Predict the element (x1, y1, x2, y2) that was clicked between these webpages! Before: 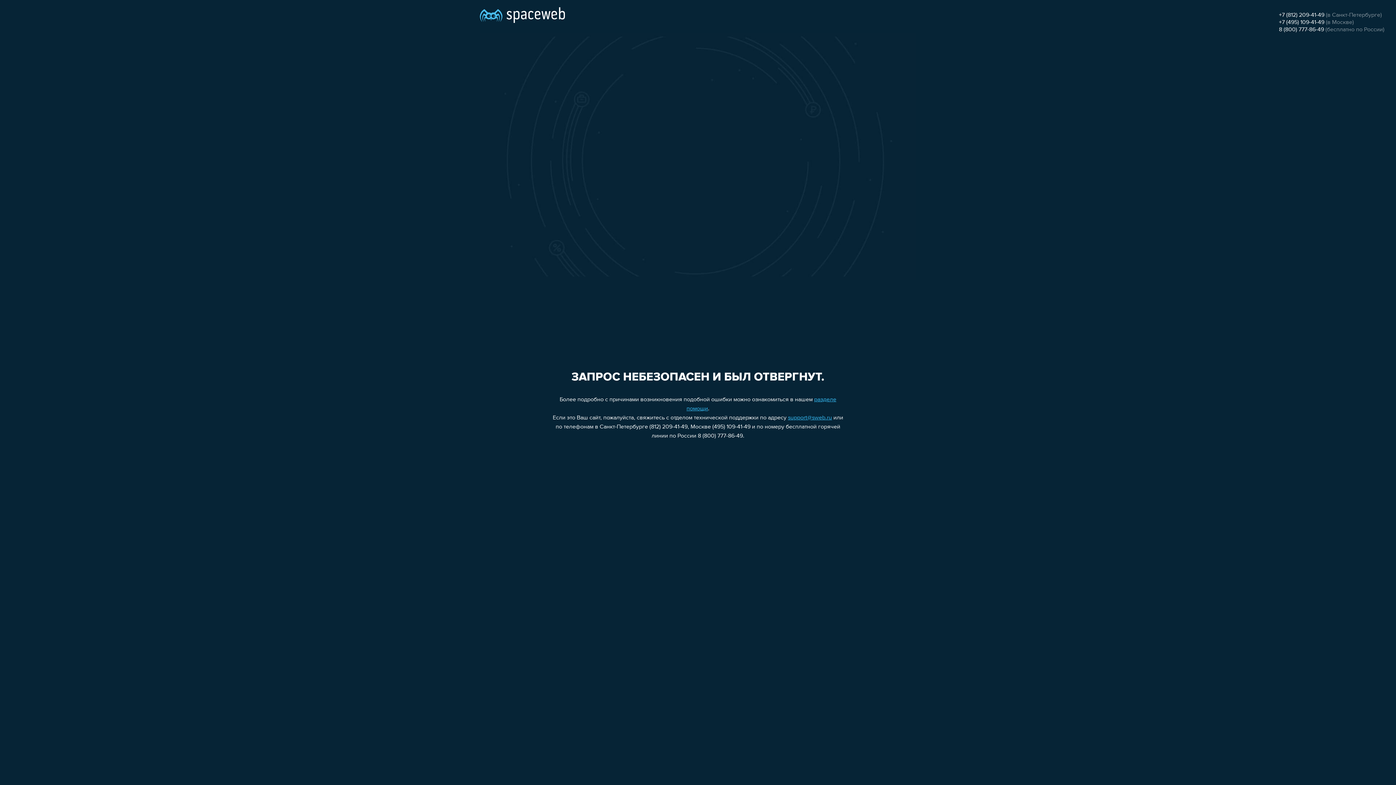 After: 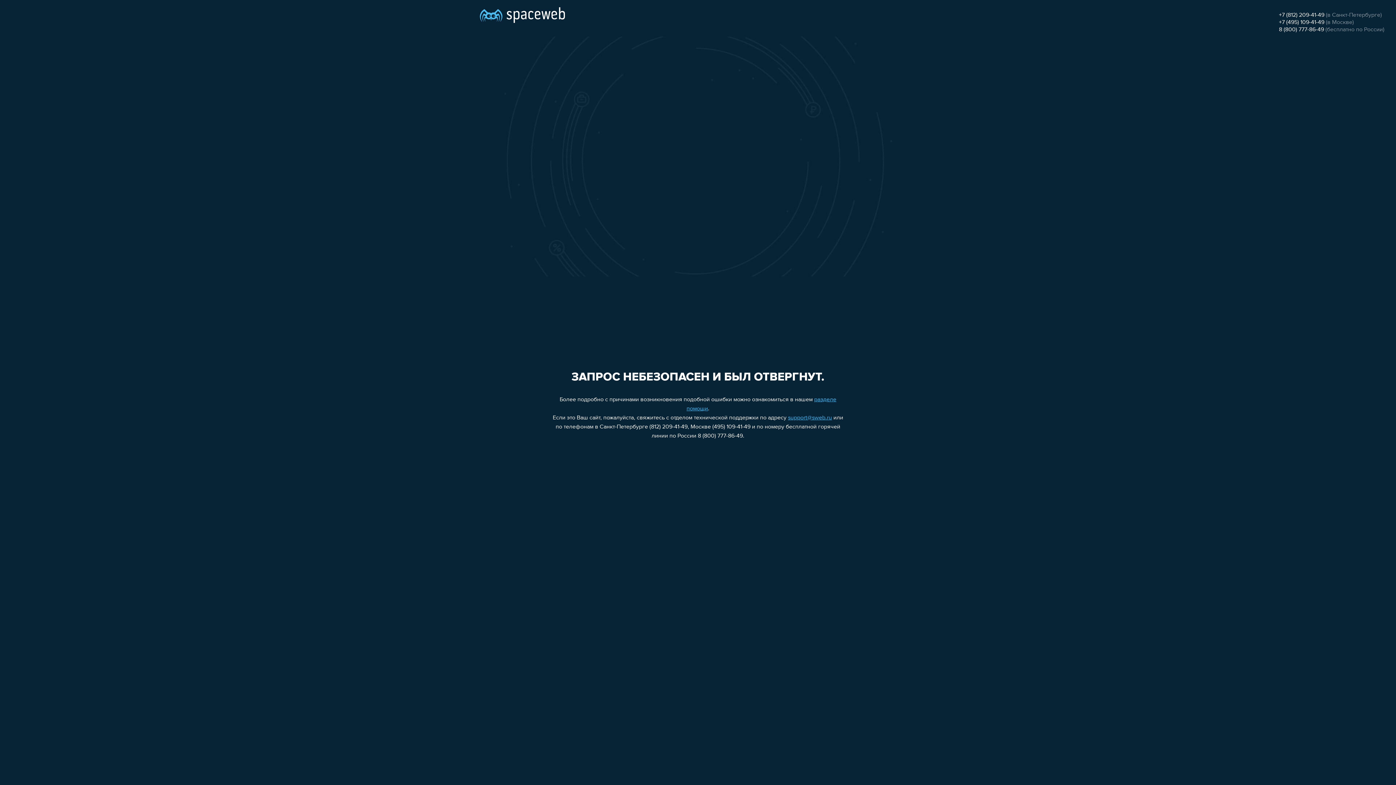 Action: label: 8 (800) 777-86-49 bbox: (1279, 26, 1324, 32)